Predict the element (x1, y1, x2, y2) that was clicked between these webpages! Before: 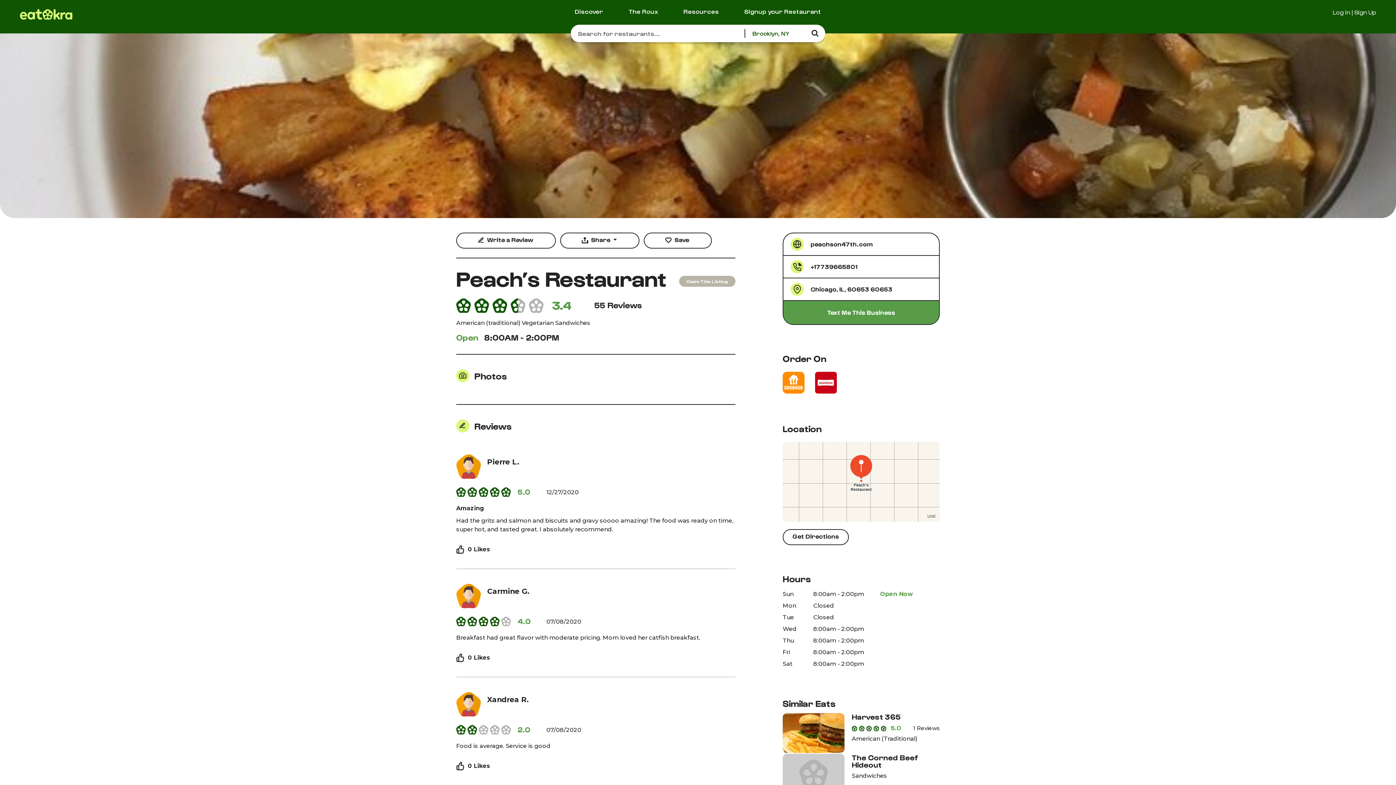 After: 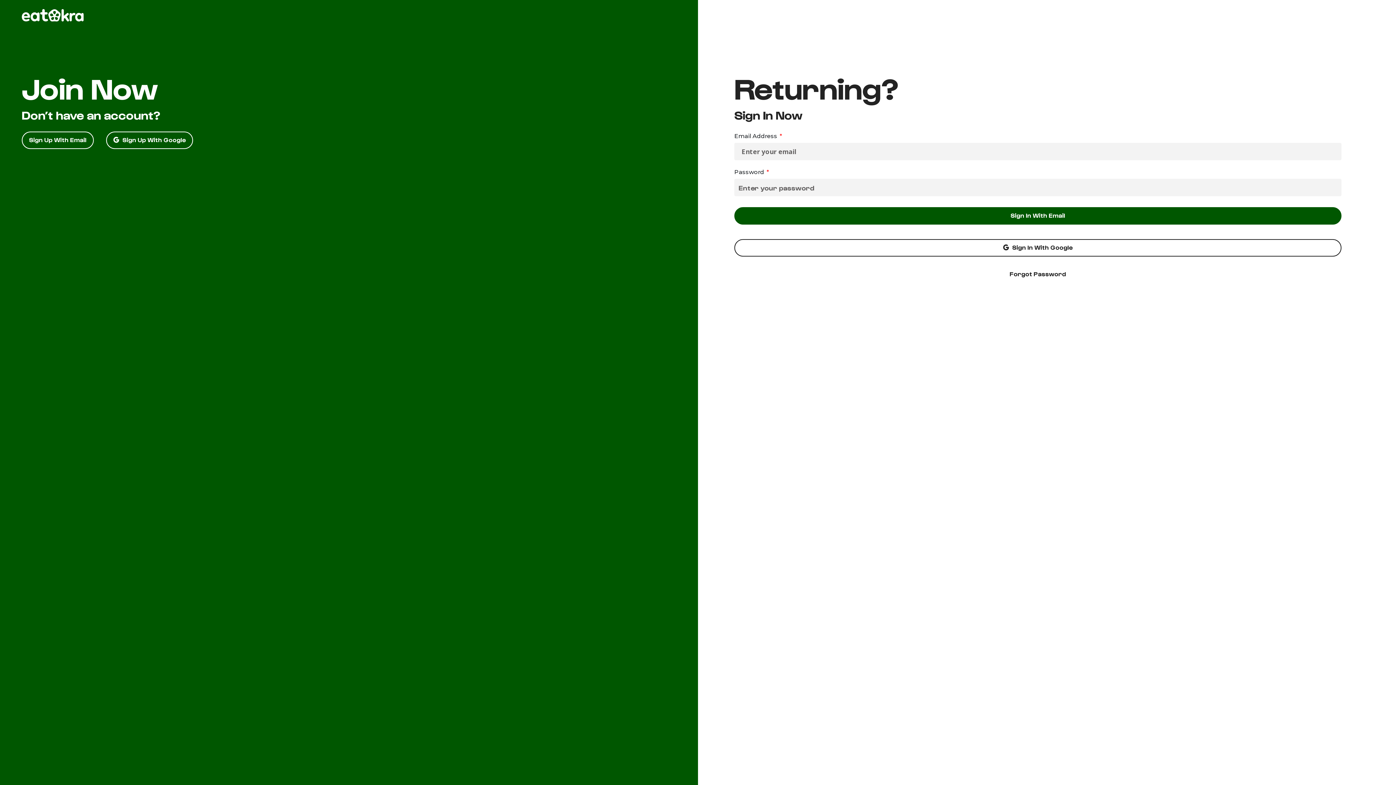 Action: label: Text Me This Business bbox: (783, 301, 939, 324)